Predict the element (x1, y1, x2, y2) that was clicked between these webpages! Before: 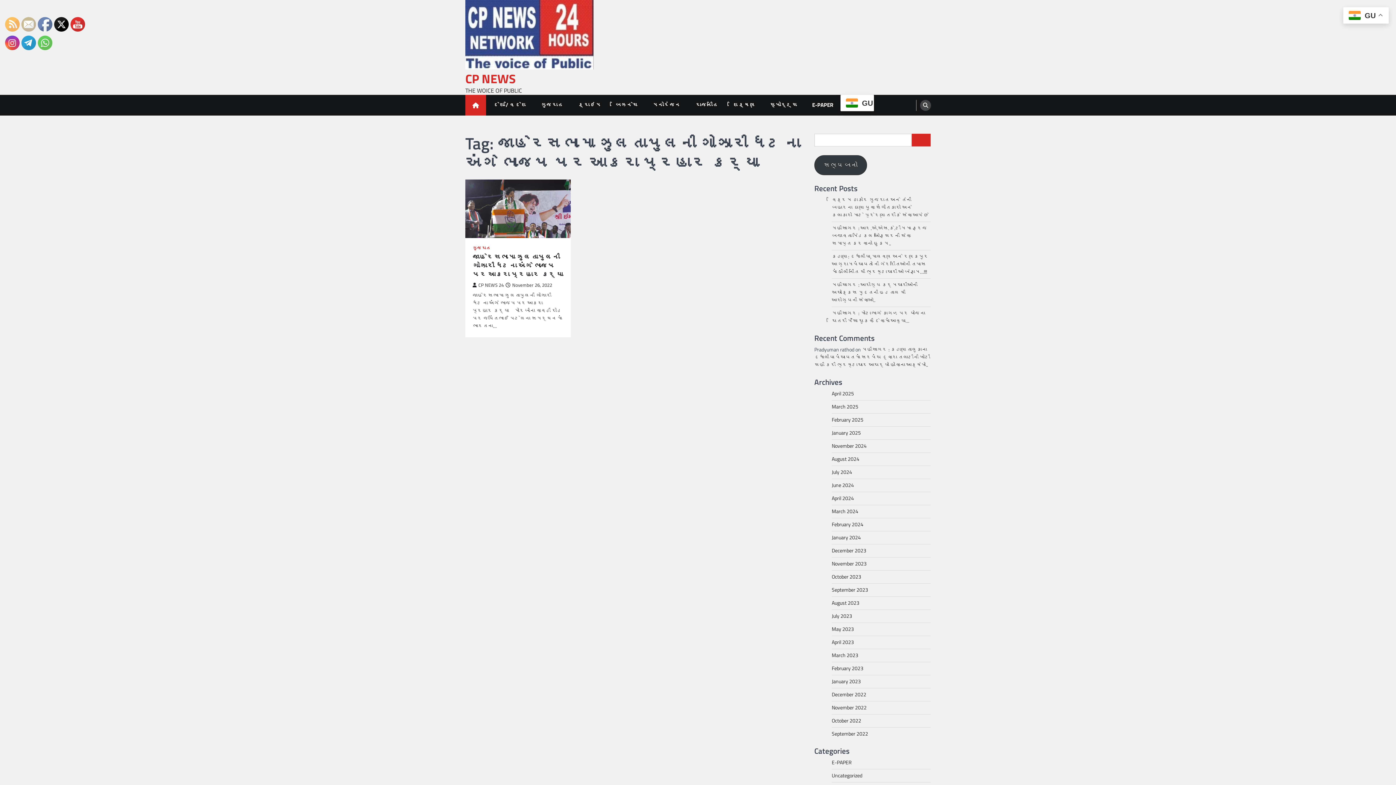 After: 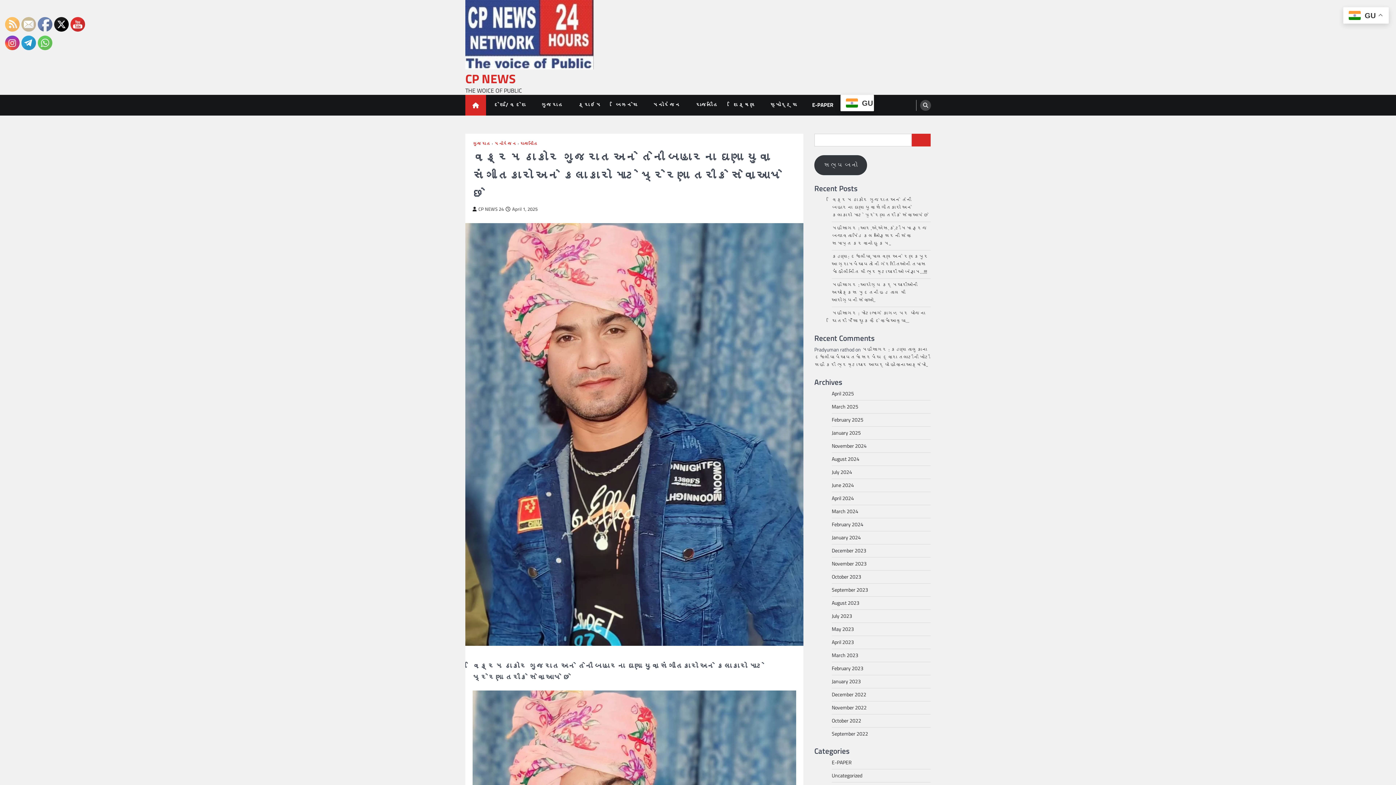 Action: label: વિક્રમ ઠાકોર ગુજરાત અને તેની બહારના ઘણા યુવા સંગીતકારો અને કલાકારો માટે પ્રેરણા તરીકે સેવા આપે છે bbox: (832, 196, 929, 219)